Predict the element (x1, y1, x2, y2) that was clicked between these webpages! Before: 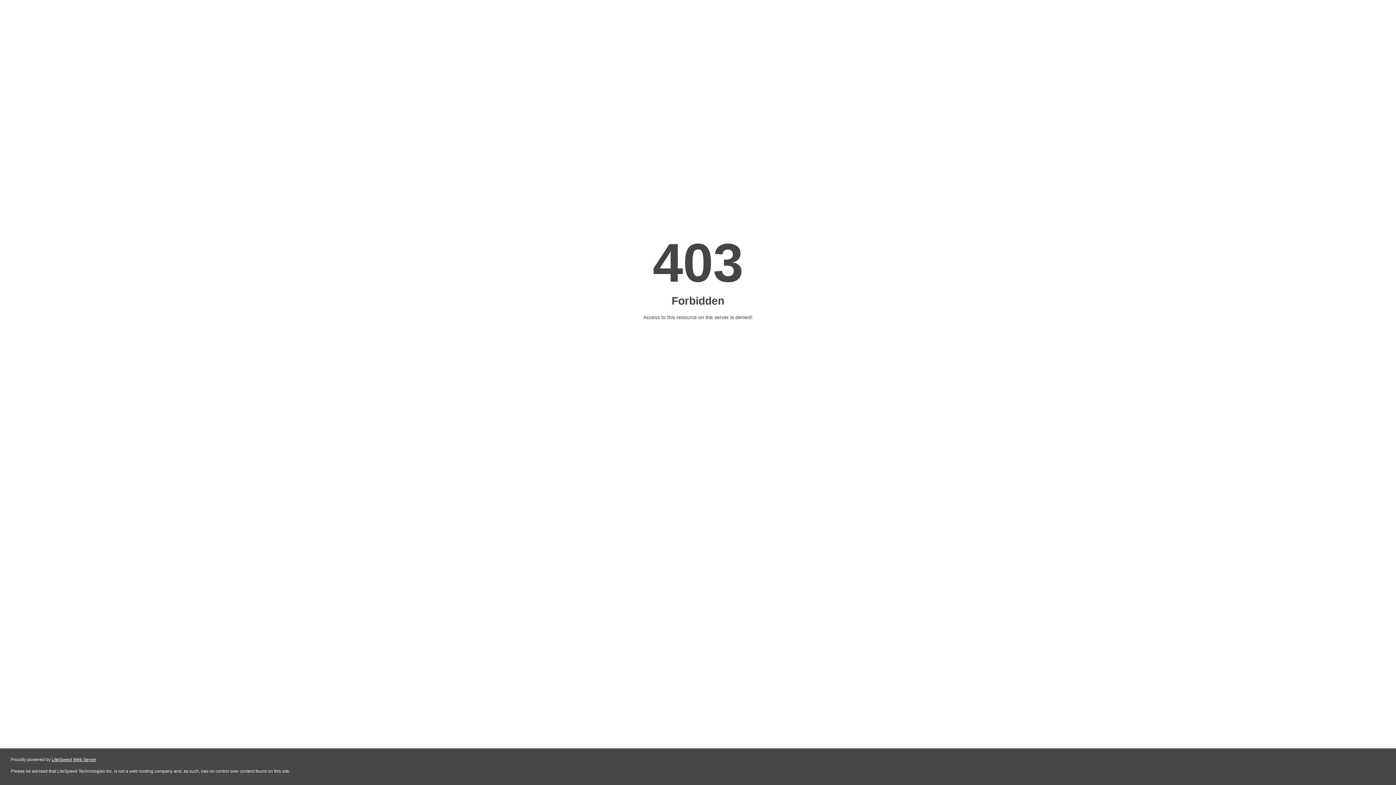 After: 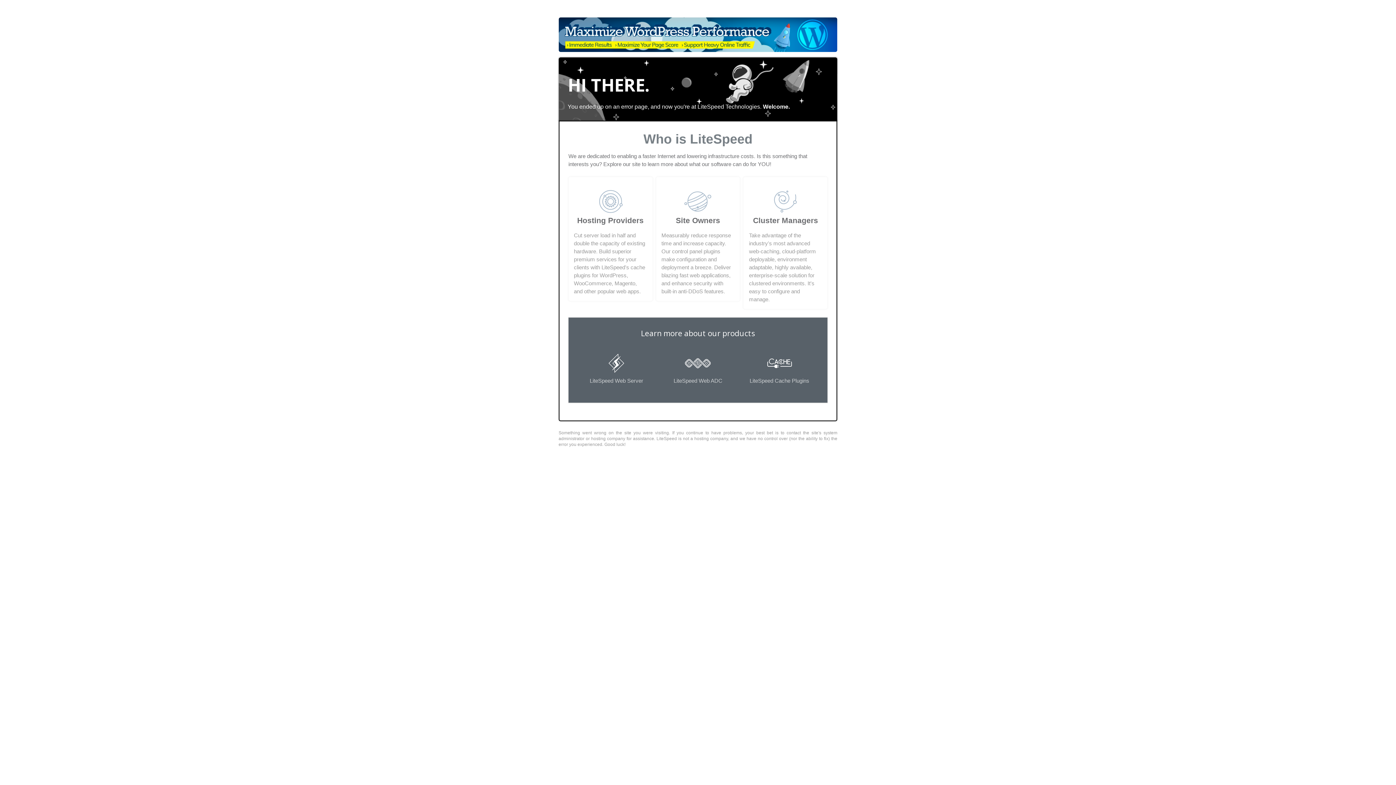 Action: bbox: (51, 757, 96, 762) label: LiteSpeed Web Server